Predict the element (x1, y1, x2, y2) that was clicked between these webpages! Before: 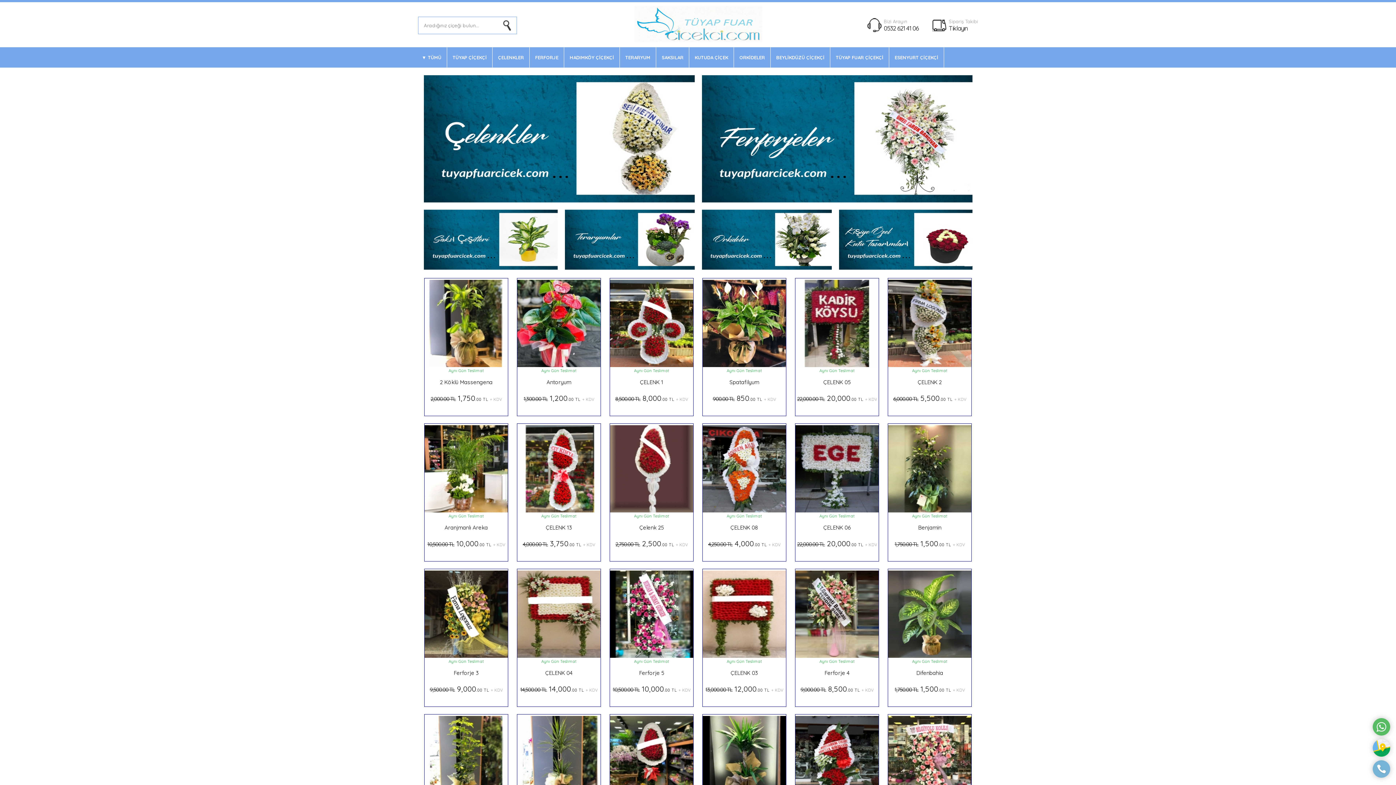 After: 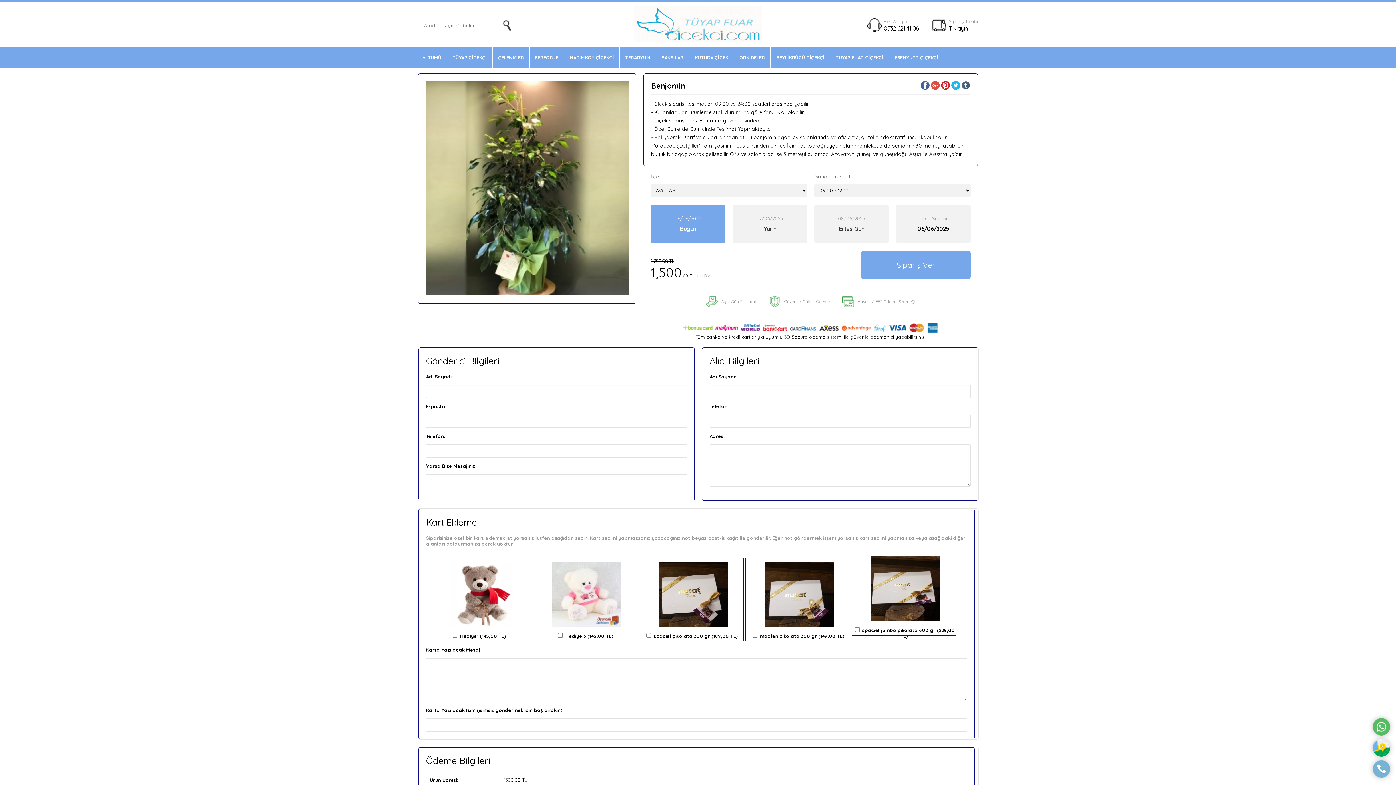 Action: bbox: (888, 508, 971, 548) label: Aynı Gün Teslimat
Benjamin
1,750.00 TL 1,500.00 TL + KDV